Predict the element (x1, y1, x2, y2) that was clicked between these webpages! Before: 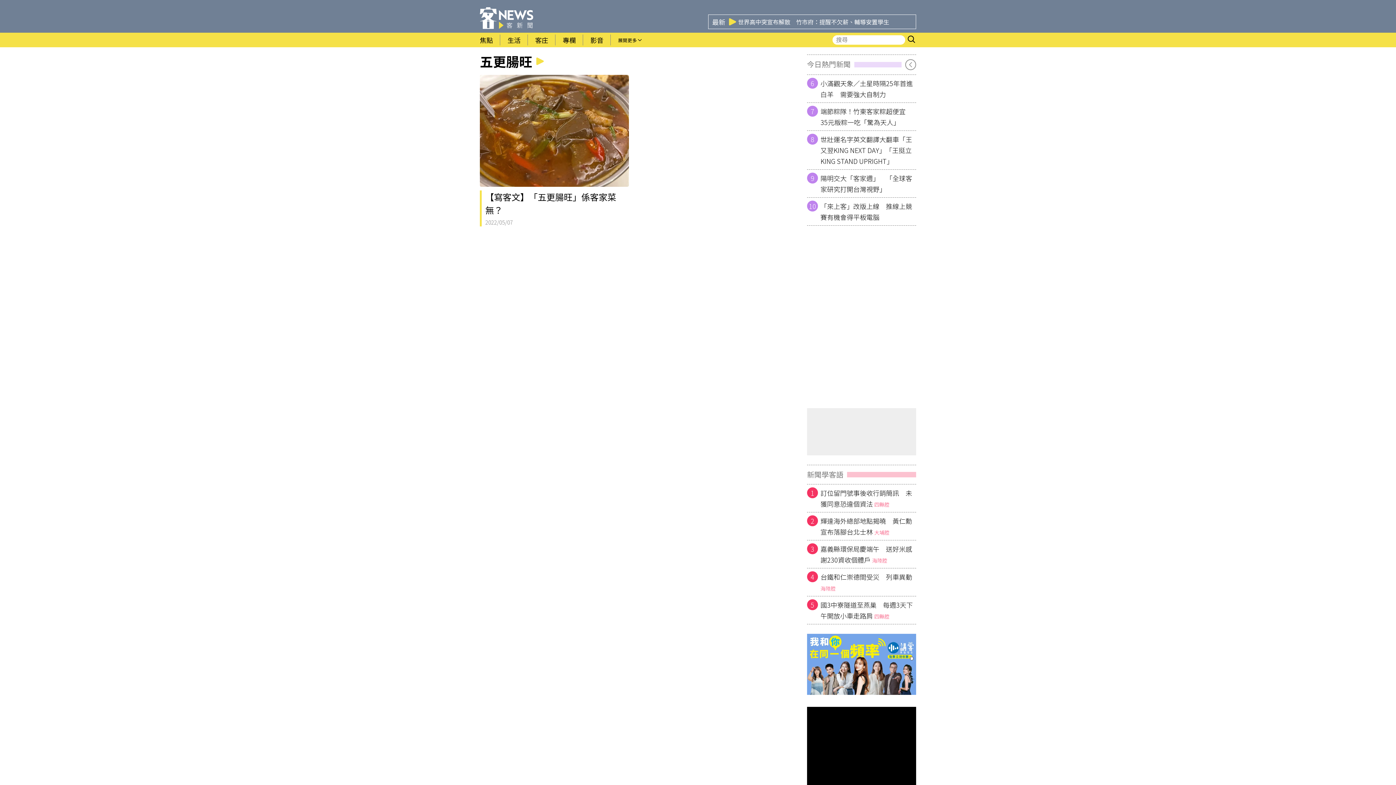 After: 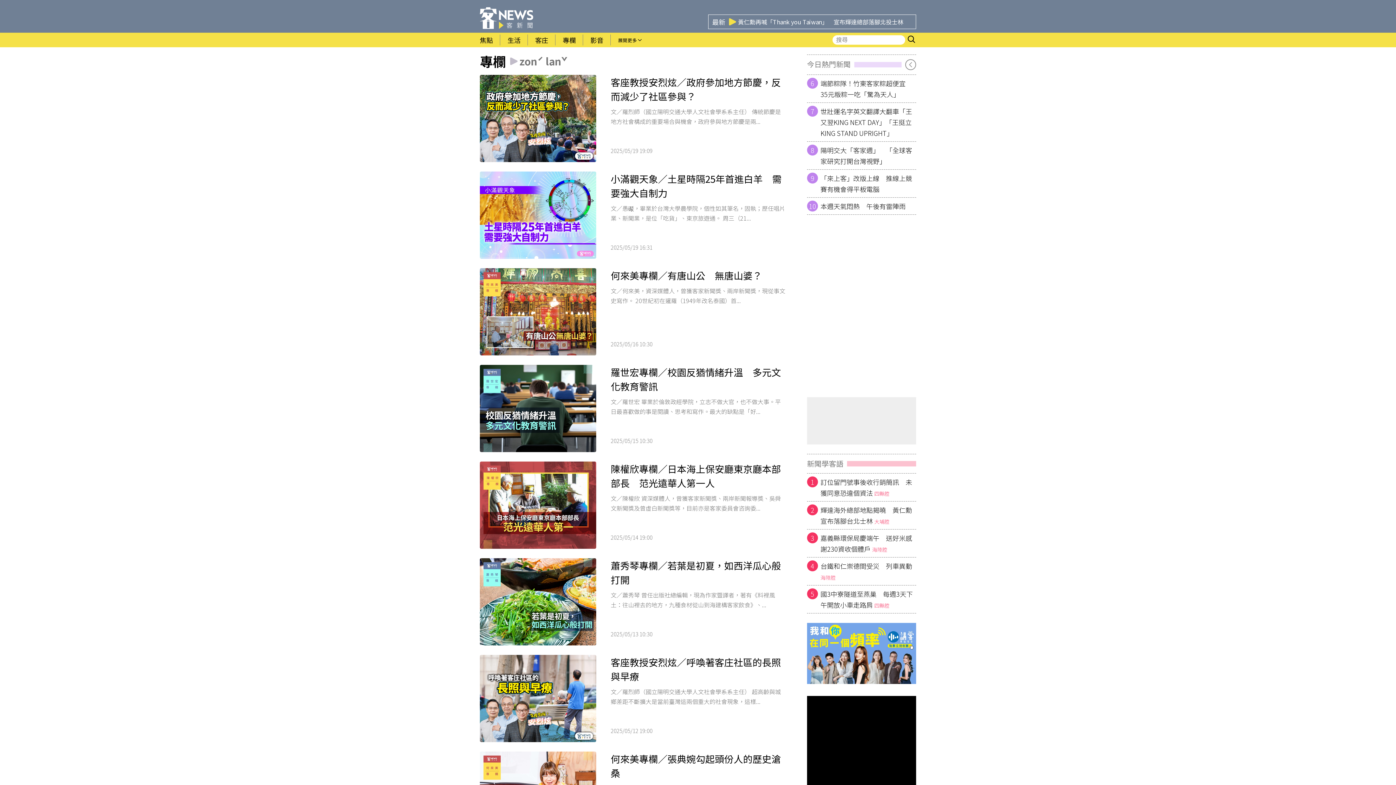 Action: bbox: (555, 32, 583, 47) label: 專欄